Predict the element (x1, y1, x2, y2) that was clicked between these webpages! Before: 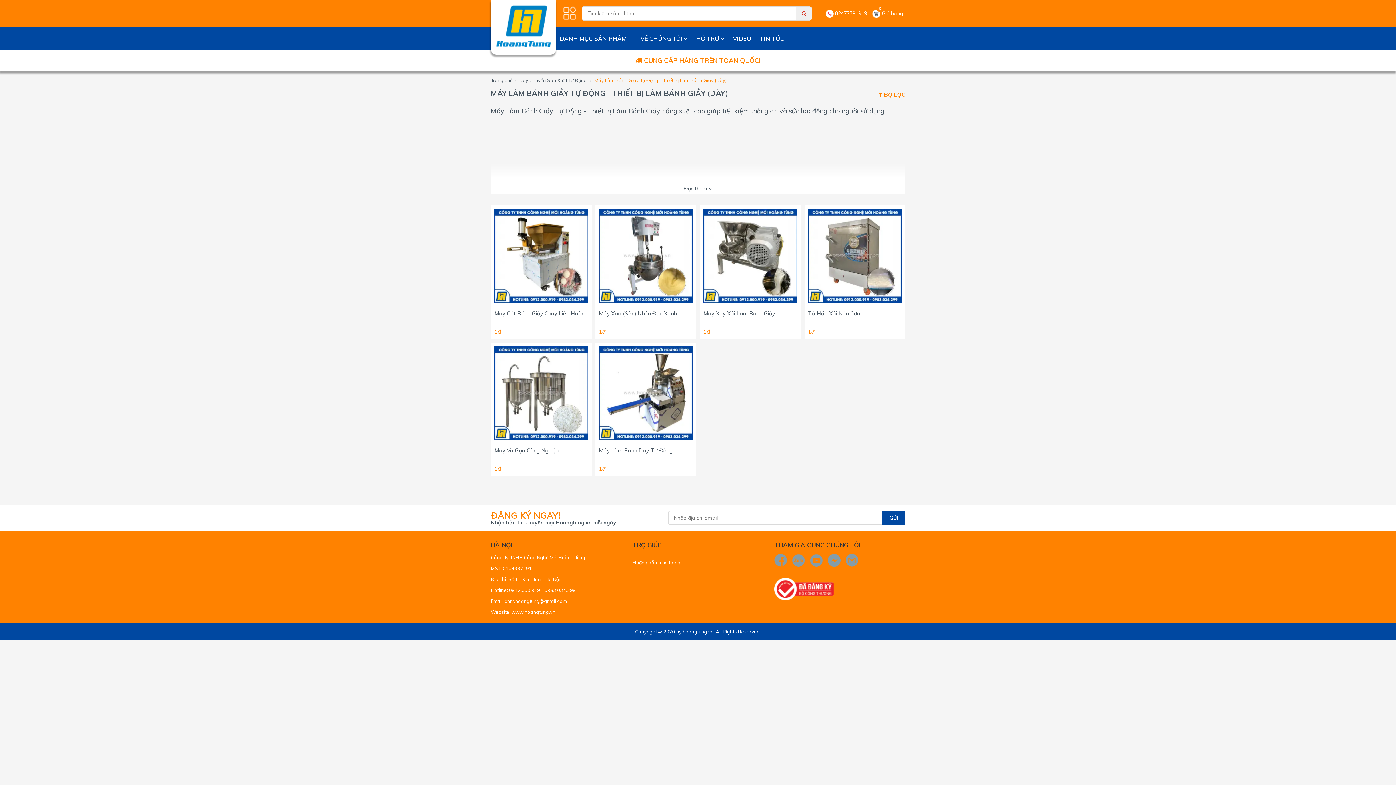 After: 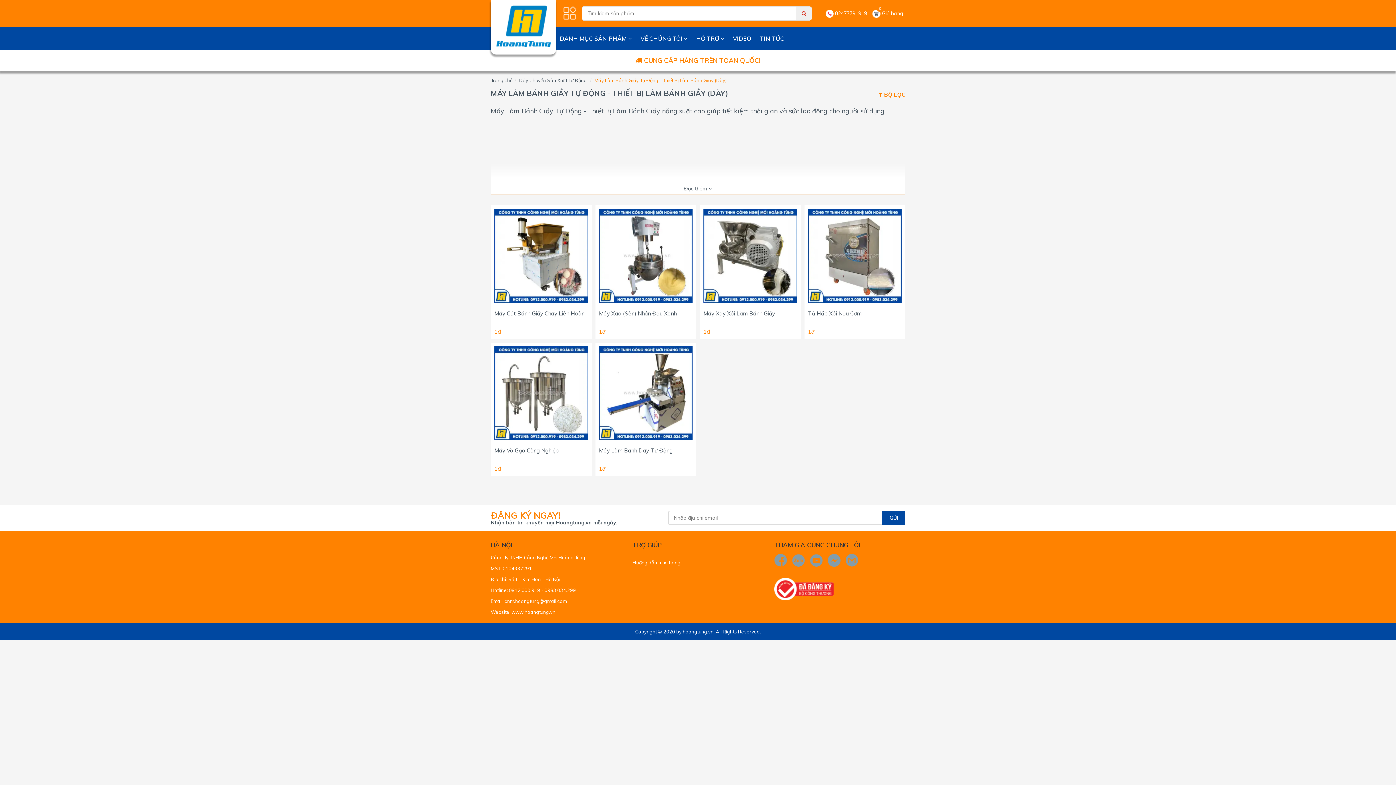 Action: bbox: (845, 556, 858, 563)